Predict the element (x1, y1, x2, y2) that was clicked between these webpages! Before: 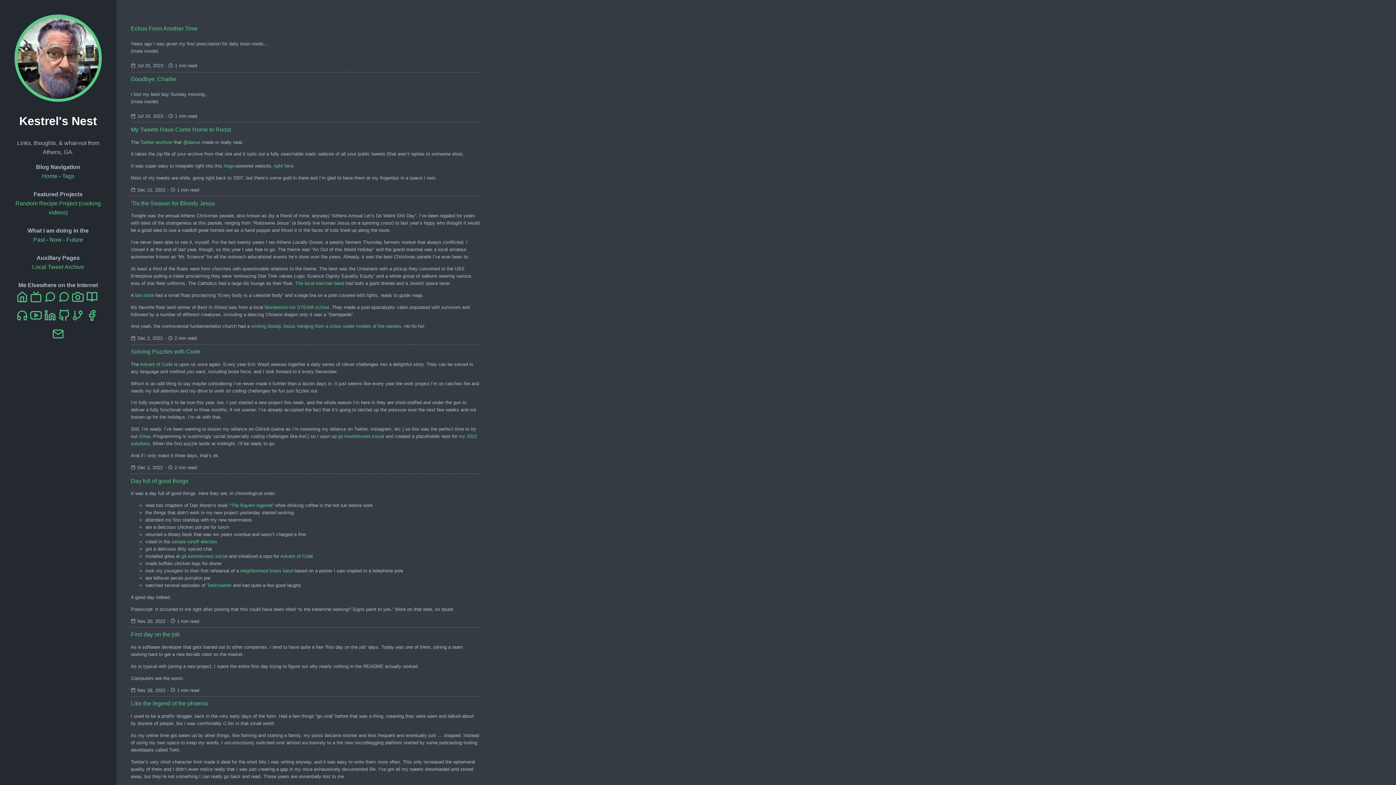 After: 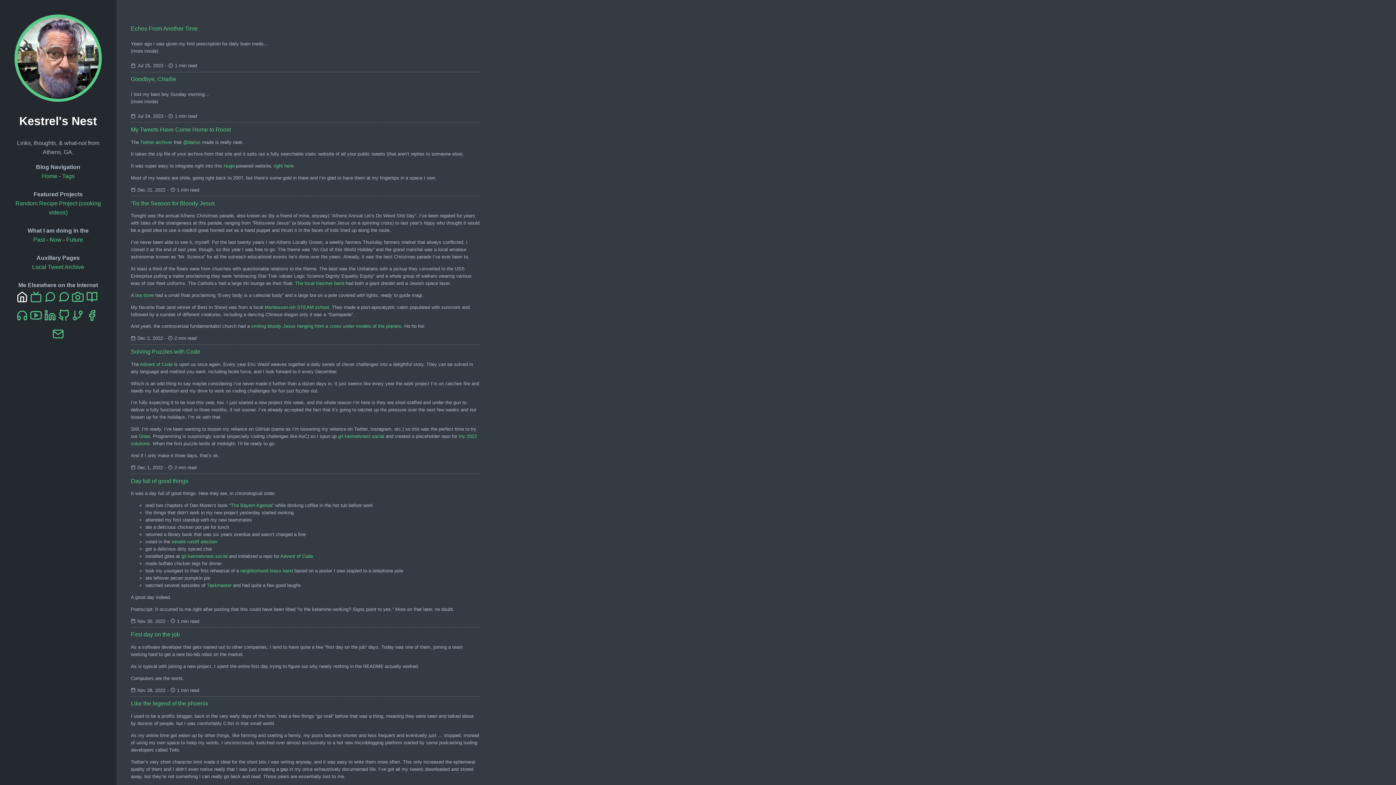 Action: bbox: (16, 289, 27, 308)